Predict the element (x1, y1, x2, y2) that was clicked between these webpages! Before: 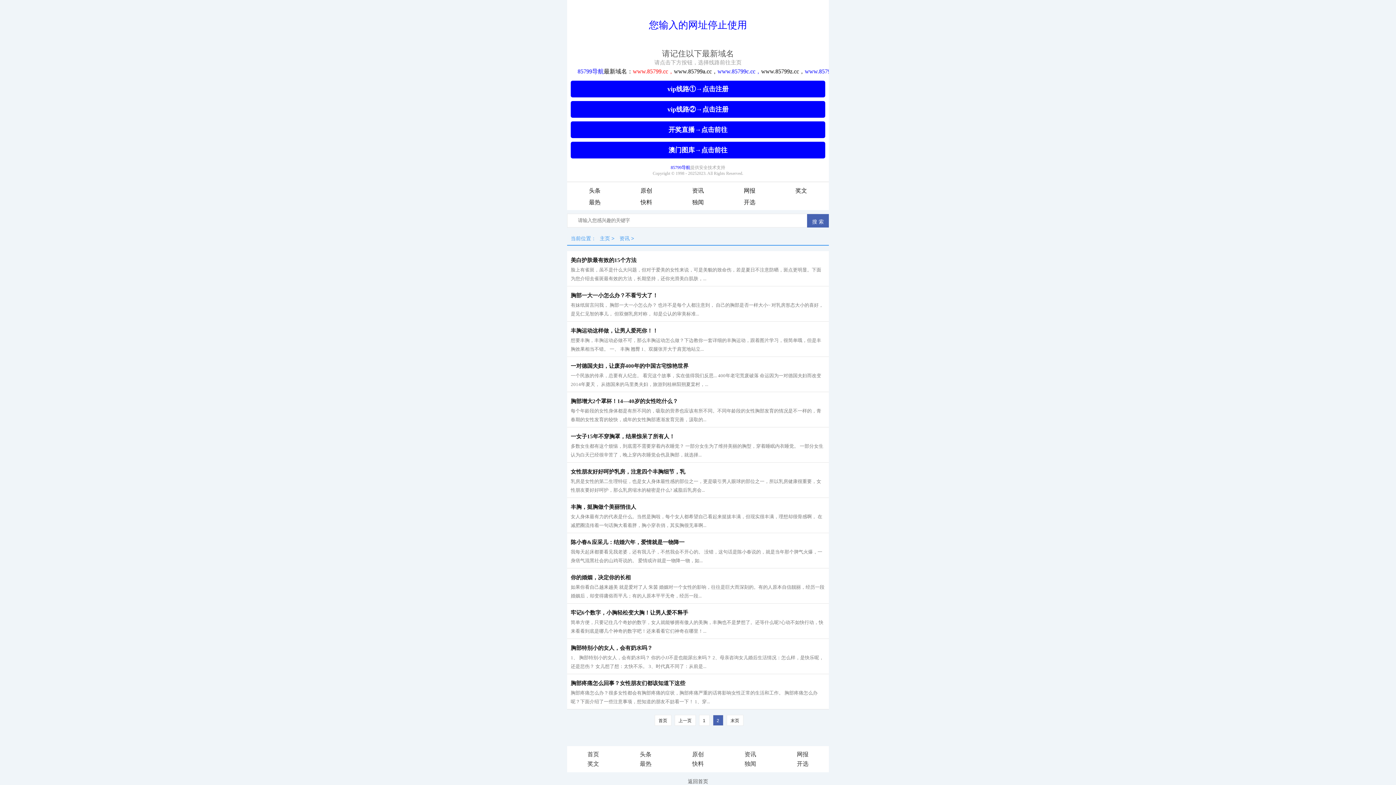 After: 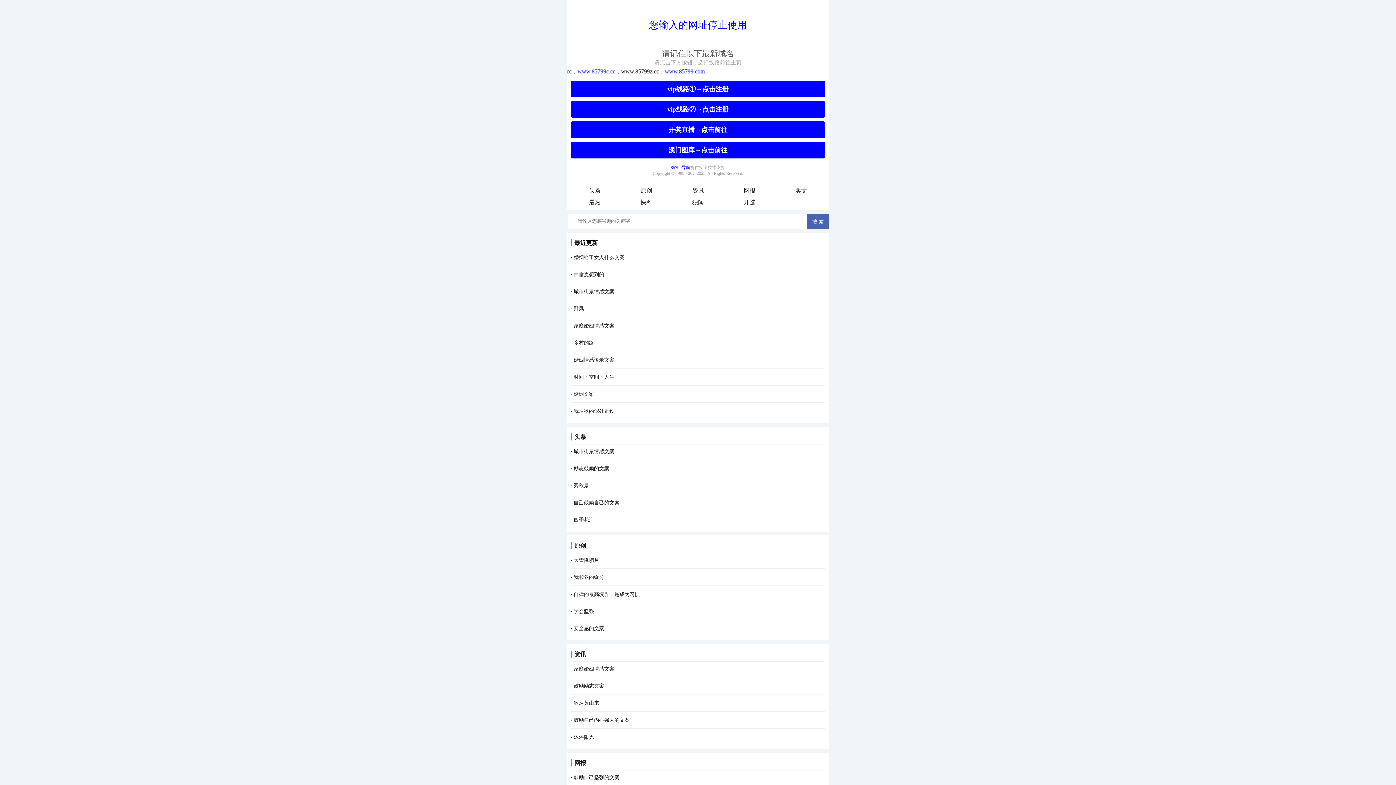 Action: bbox: (688, 778, 708, 784) label: 返回首页